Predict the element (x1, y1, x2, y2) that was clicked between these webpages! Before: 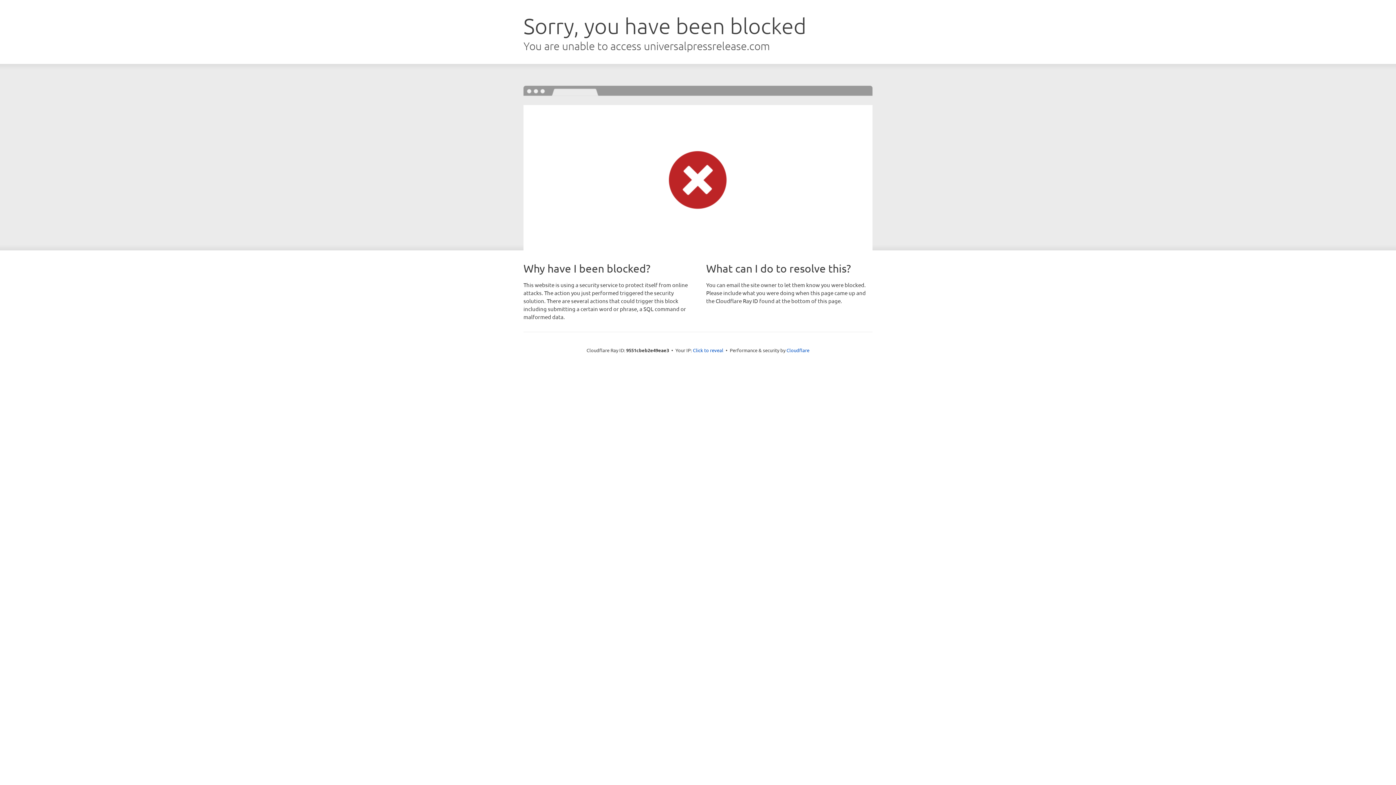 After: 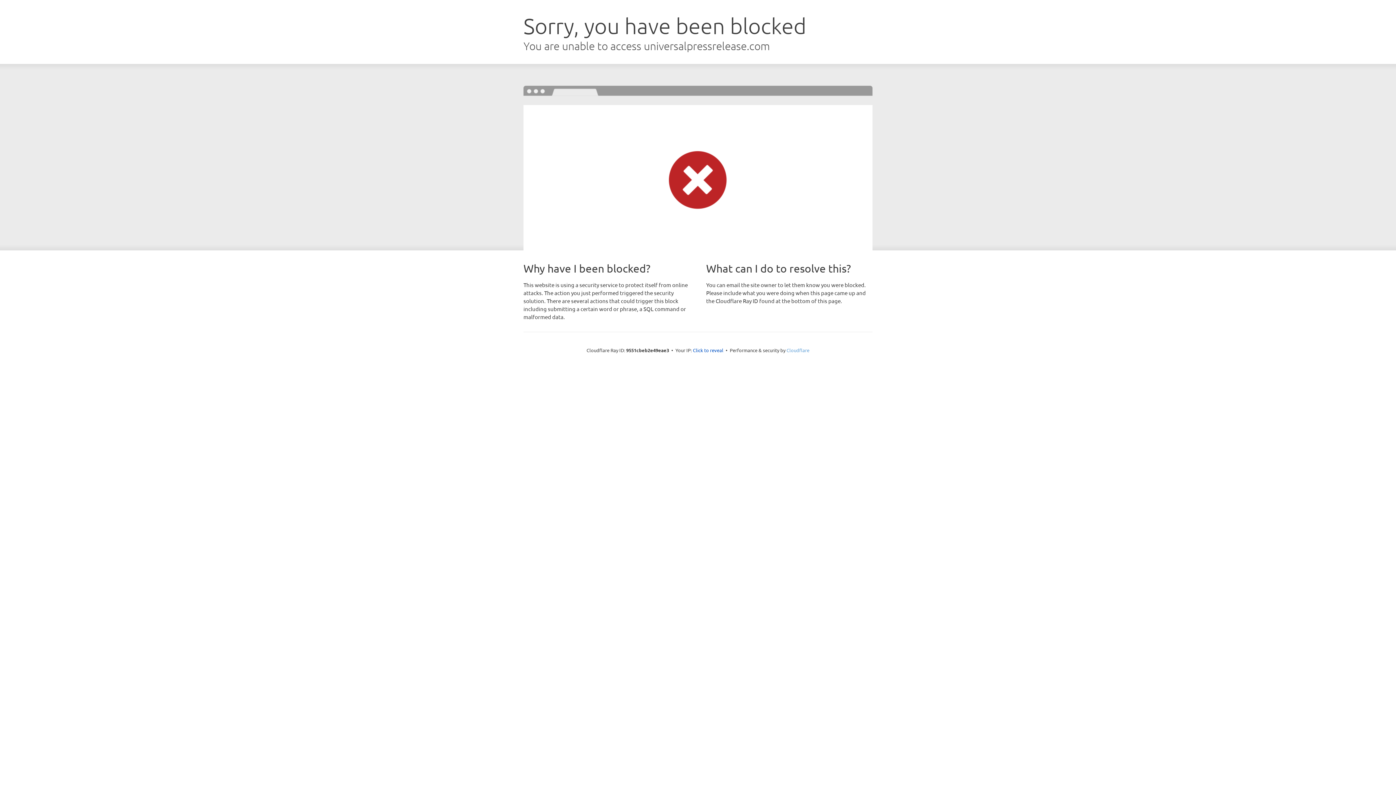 Action: label: Cloudflare bbox: (786, 347, 809, 353)